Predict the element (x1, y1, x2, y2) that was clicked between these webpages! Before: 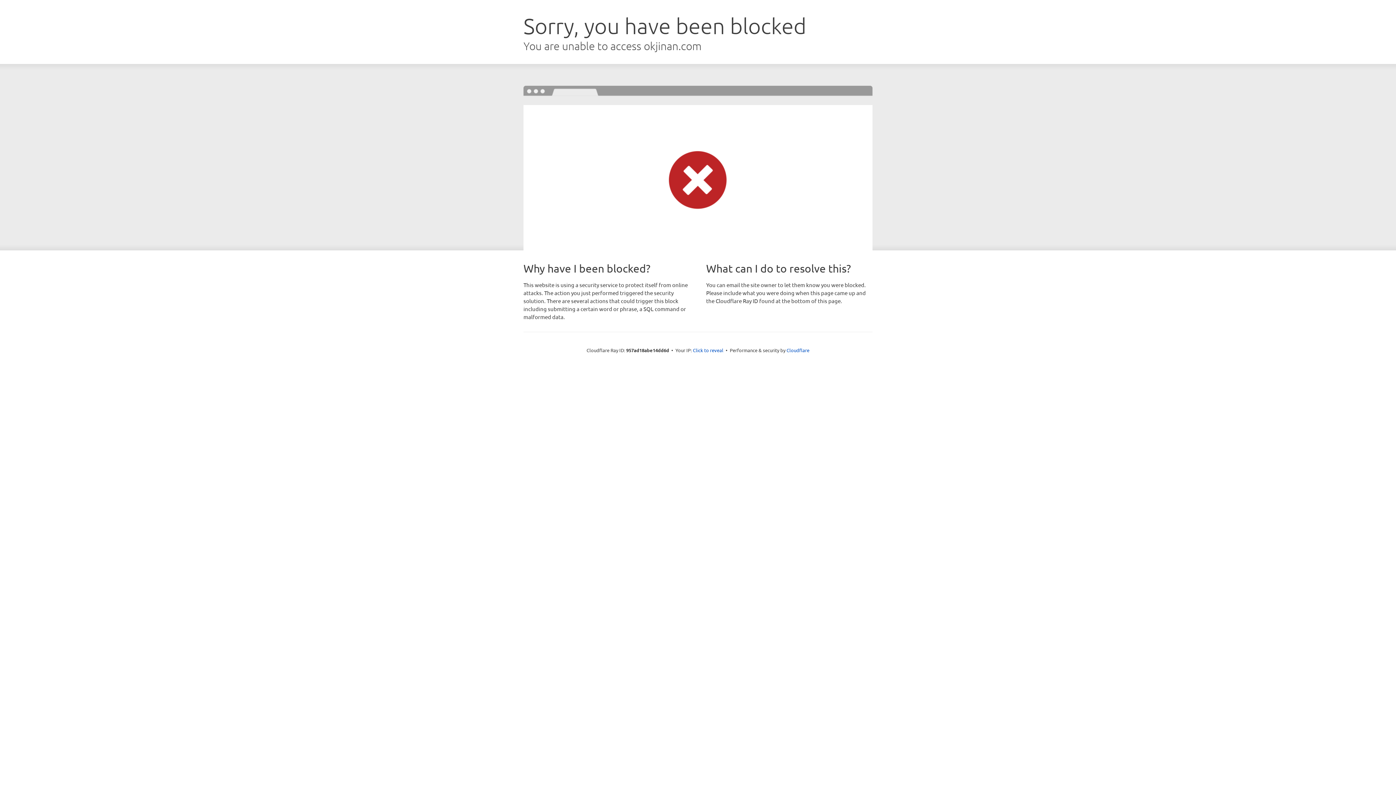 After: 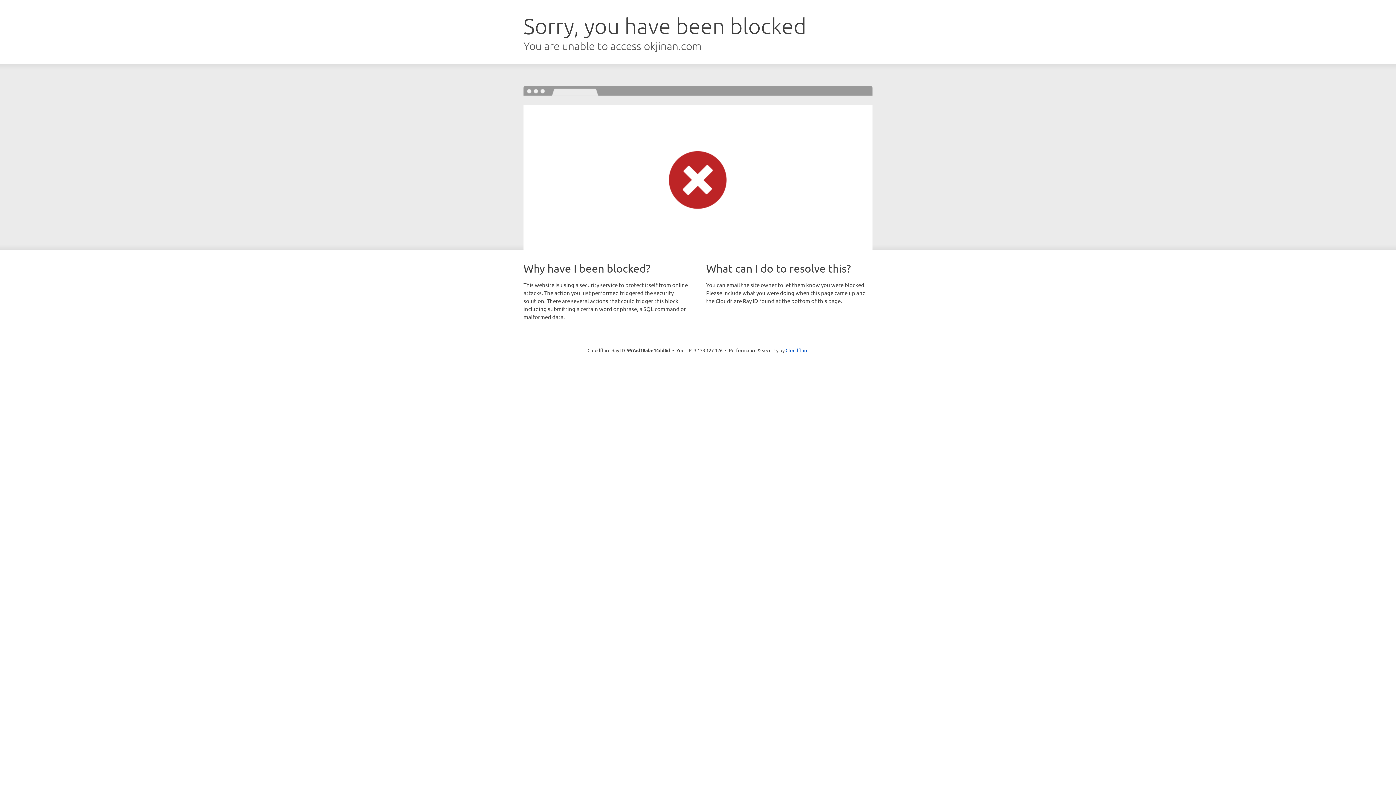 Action: bbox: (693, 346, 723, 353) label: Click to reveal